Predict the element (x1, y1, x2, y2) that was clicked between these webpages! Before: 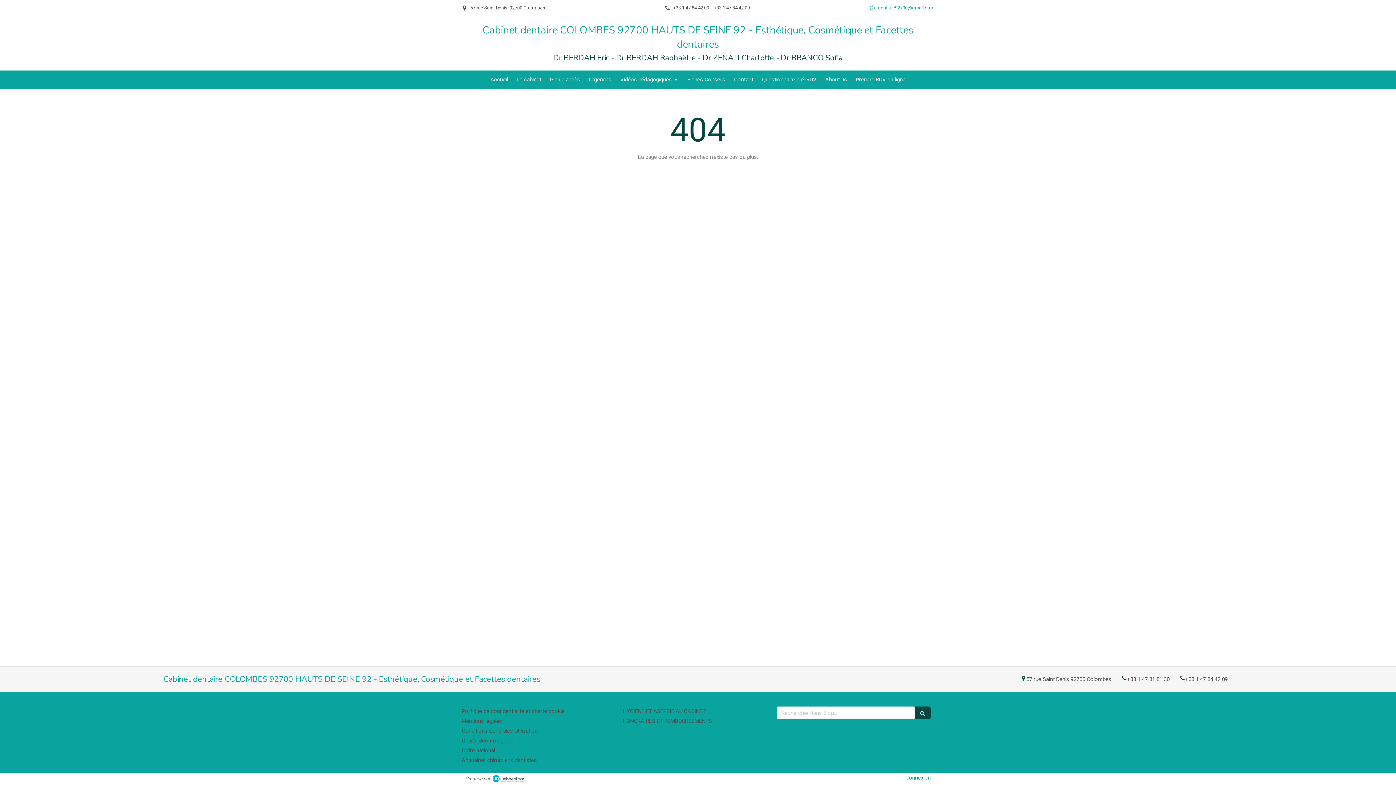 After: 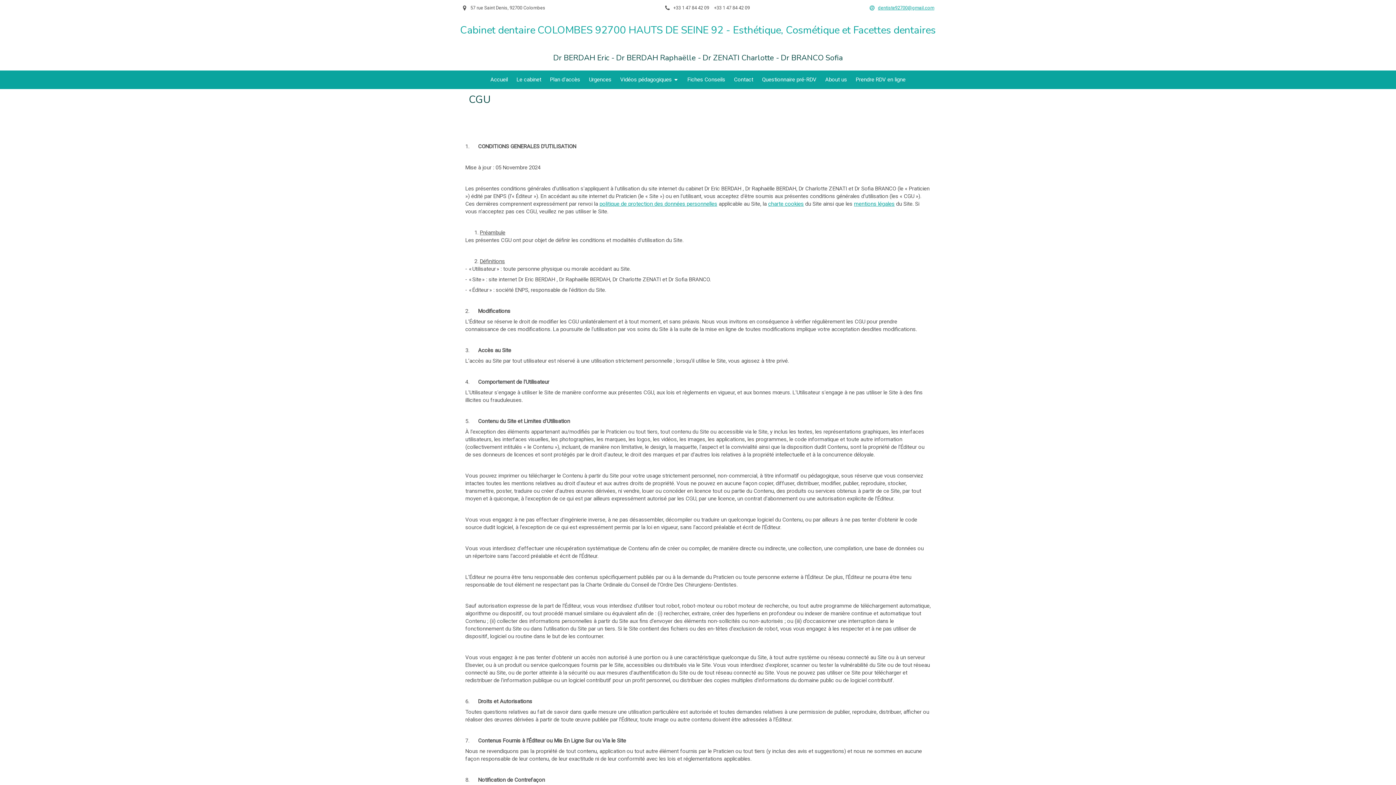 Action: label: Conditions Générales Utilisation bbox: (461, 728, 537, 734)